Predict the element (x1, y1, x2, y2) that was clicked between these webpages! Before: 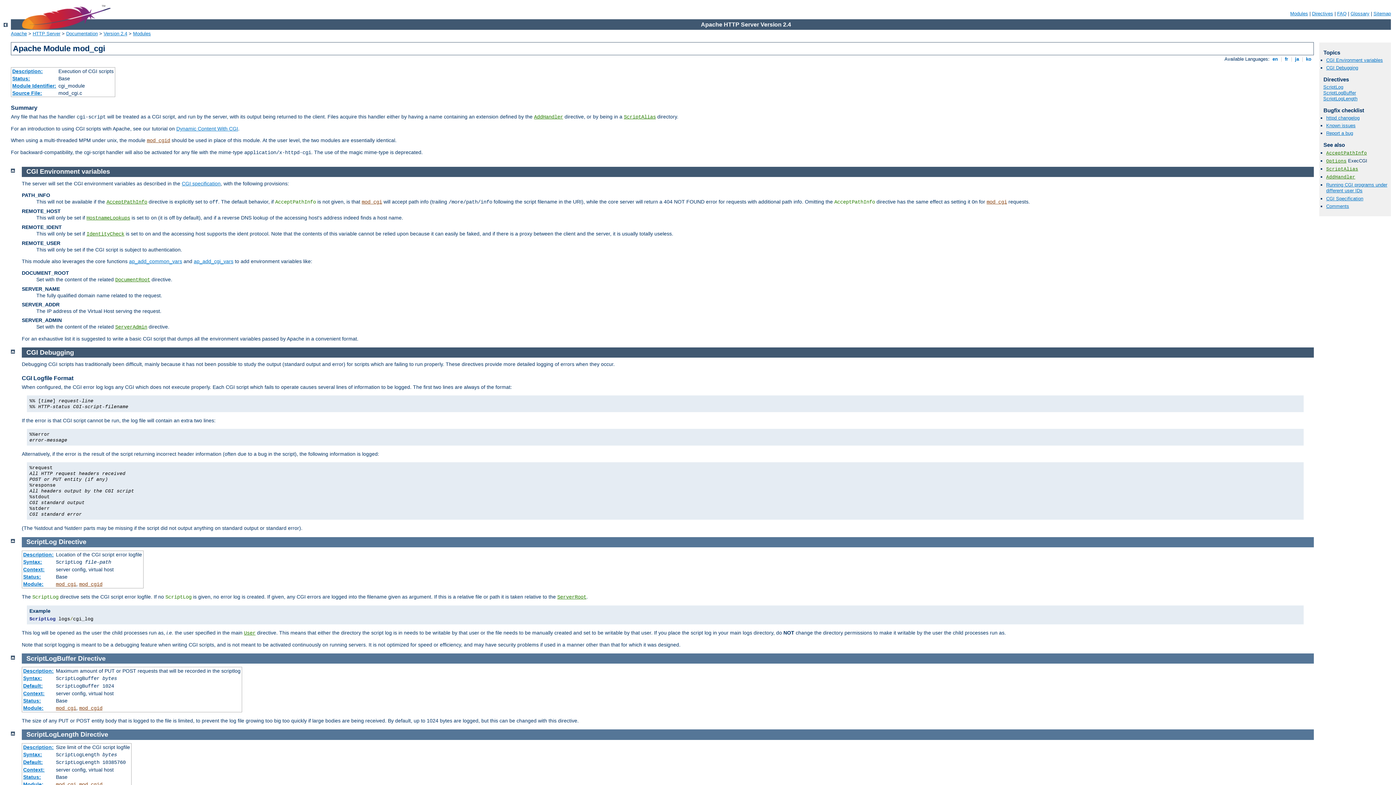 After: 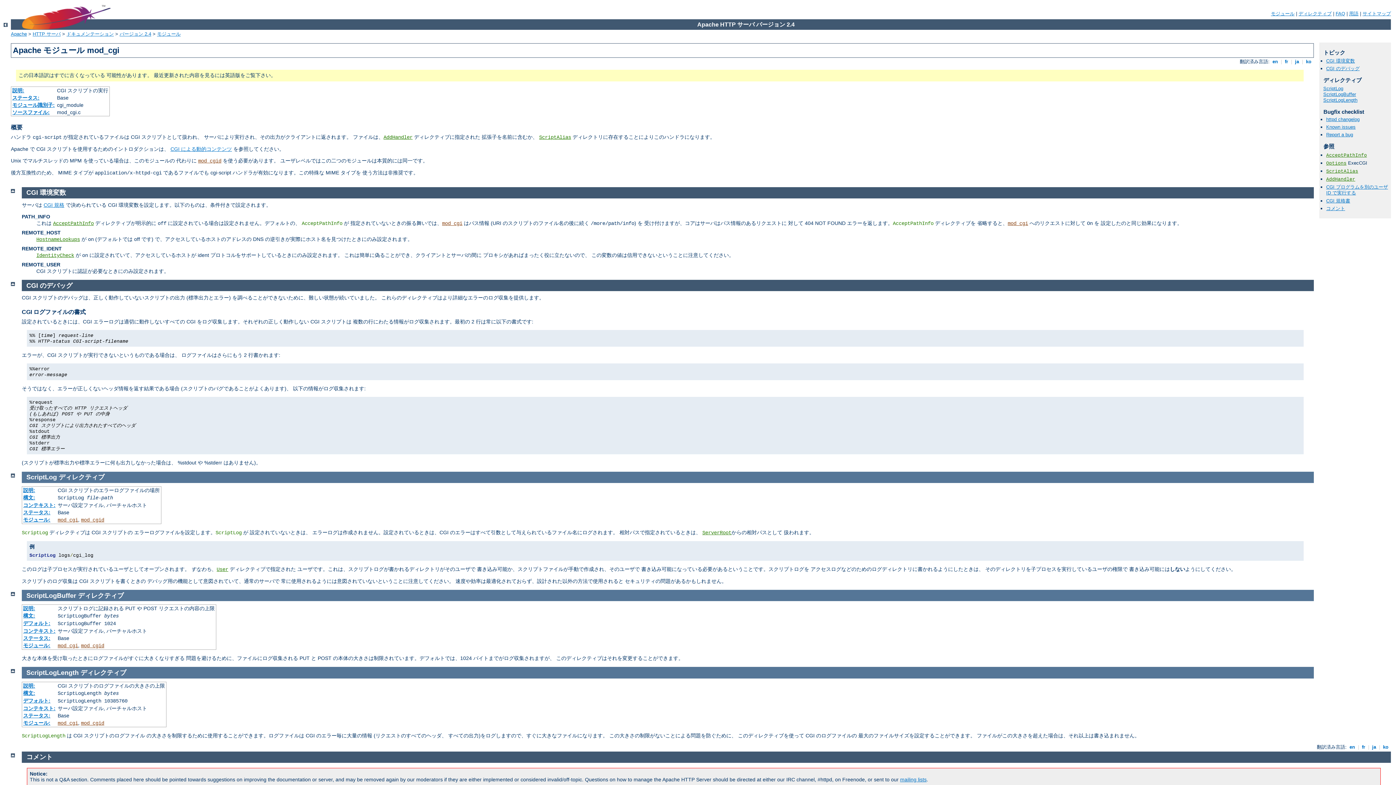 Action: bbox: (1293, 56, 1300, 61) label:  ja 